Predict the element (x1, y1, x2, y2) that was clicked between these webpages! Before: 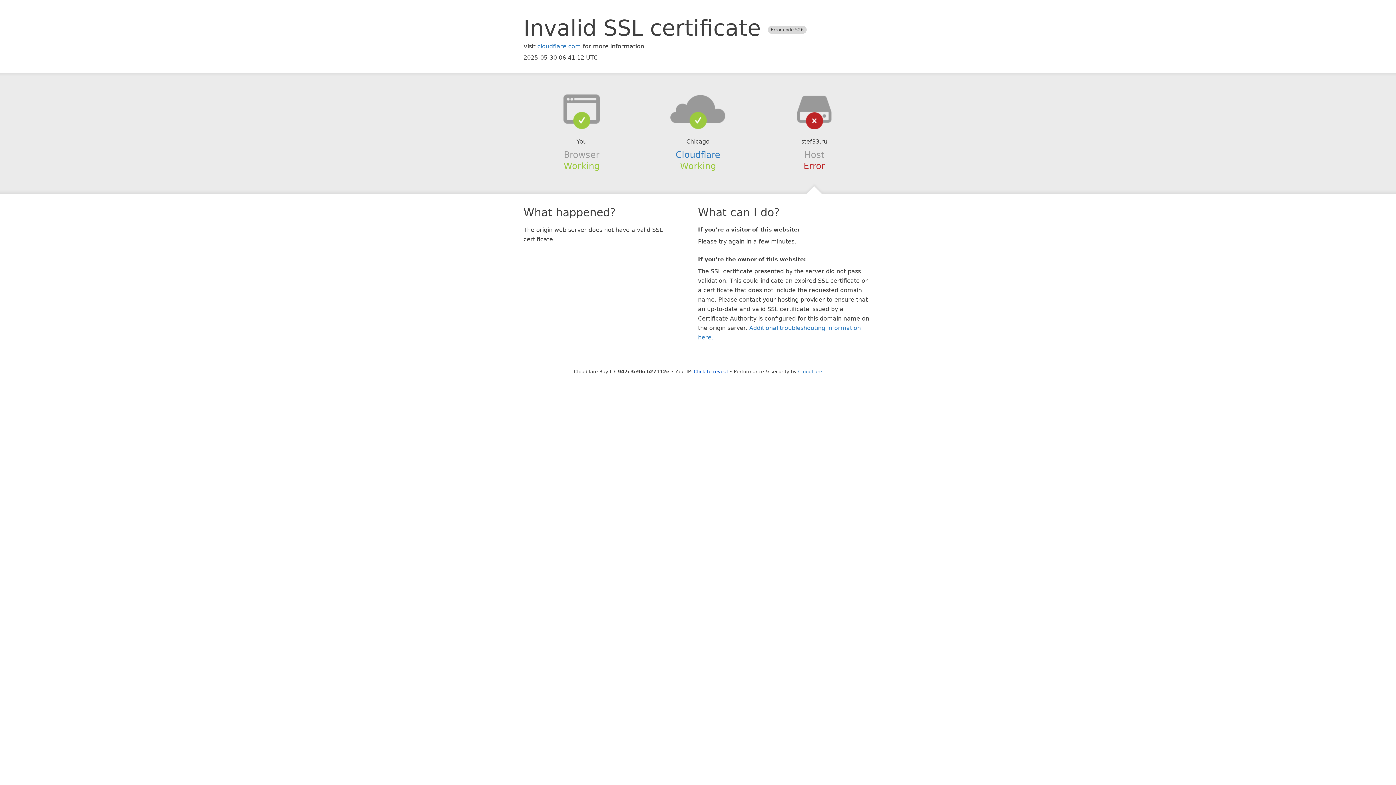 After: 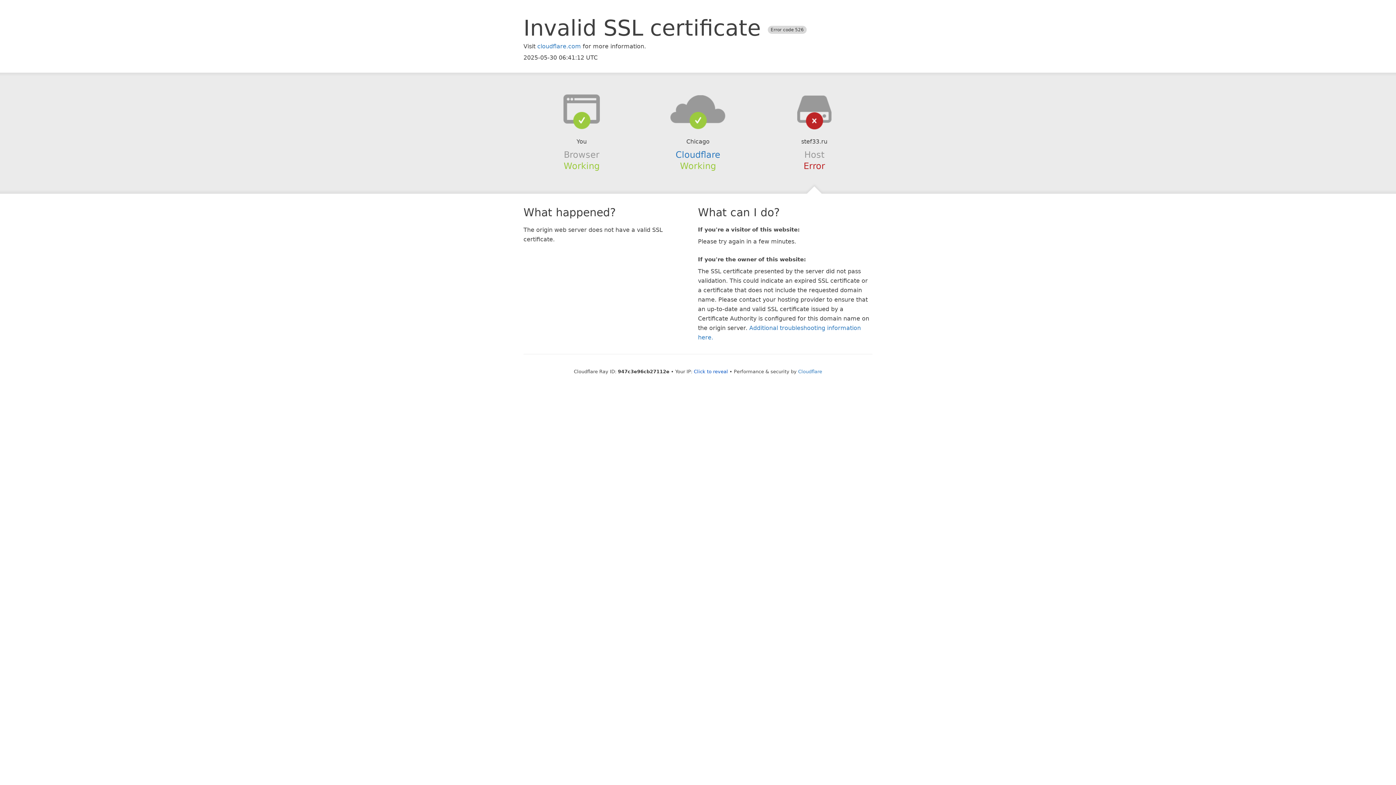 Action: bbox: (639, 94, 756, 123)